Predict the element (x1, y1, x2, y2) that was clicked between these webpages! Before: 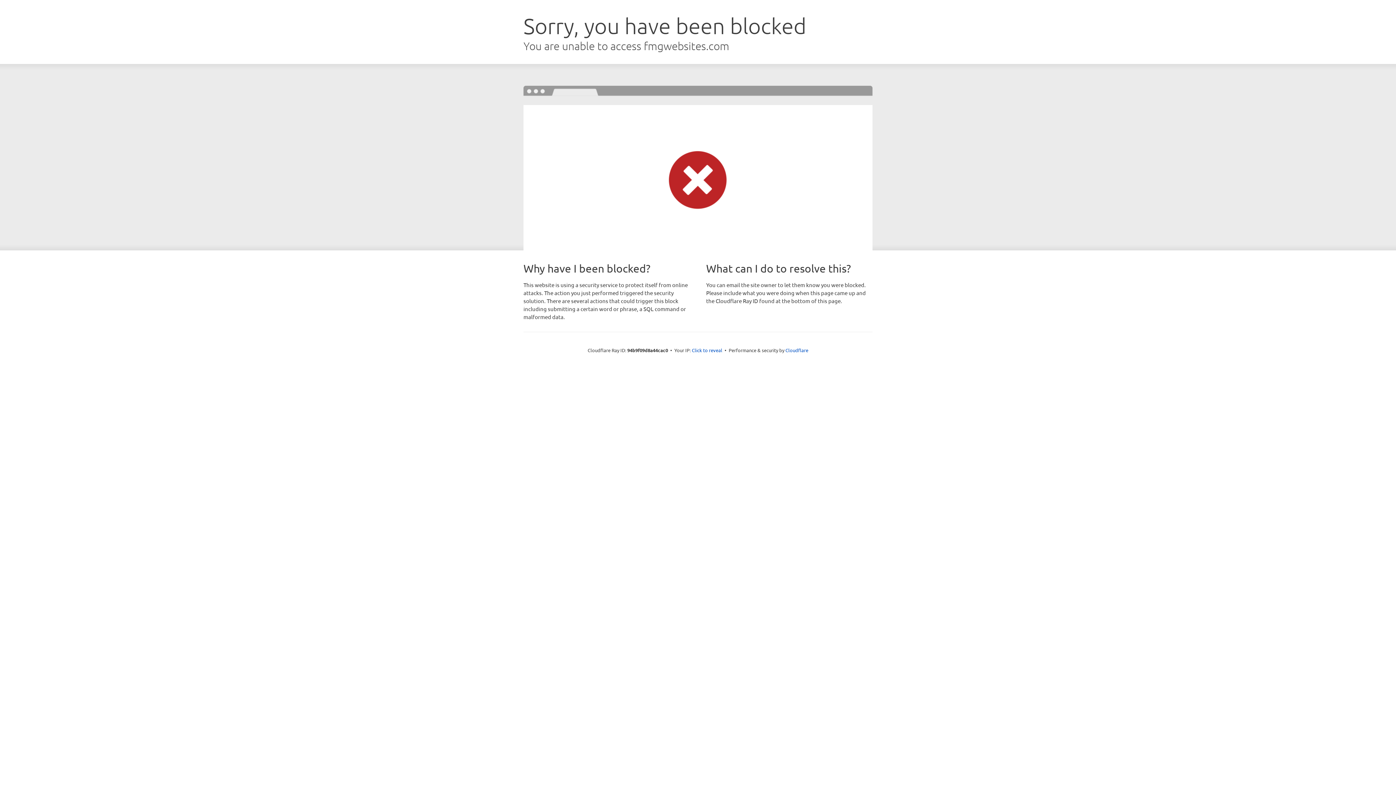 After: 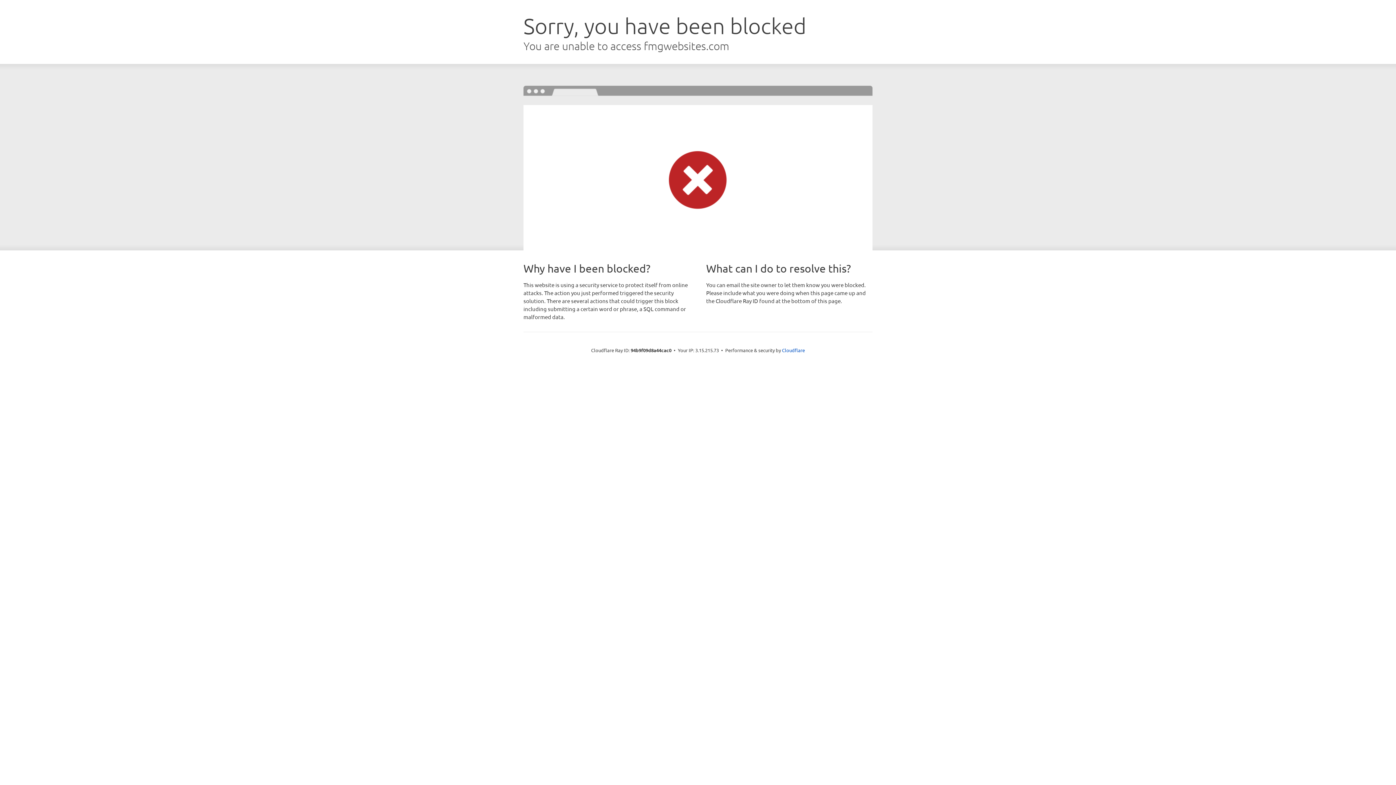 Action: label: Click to reveal bbox: (692, 346, 722, 353)